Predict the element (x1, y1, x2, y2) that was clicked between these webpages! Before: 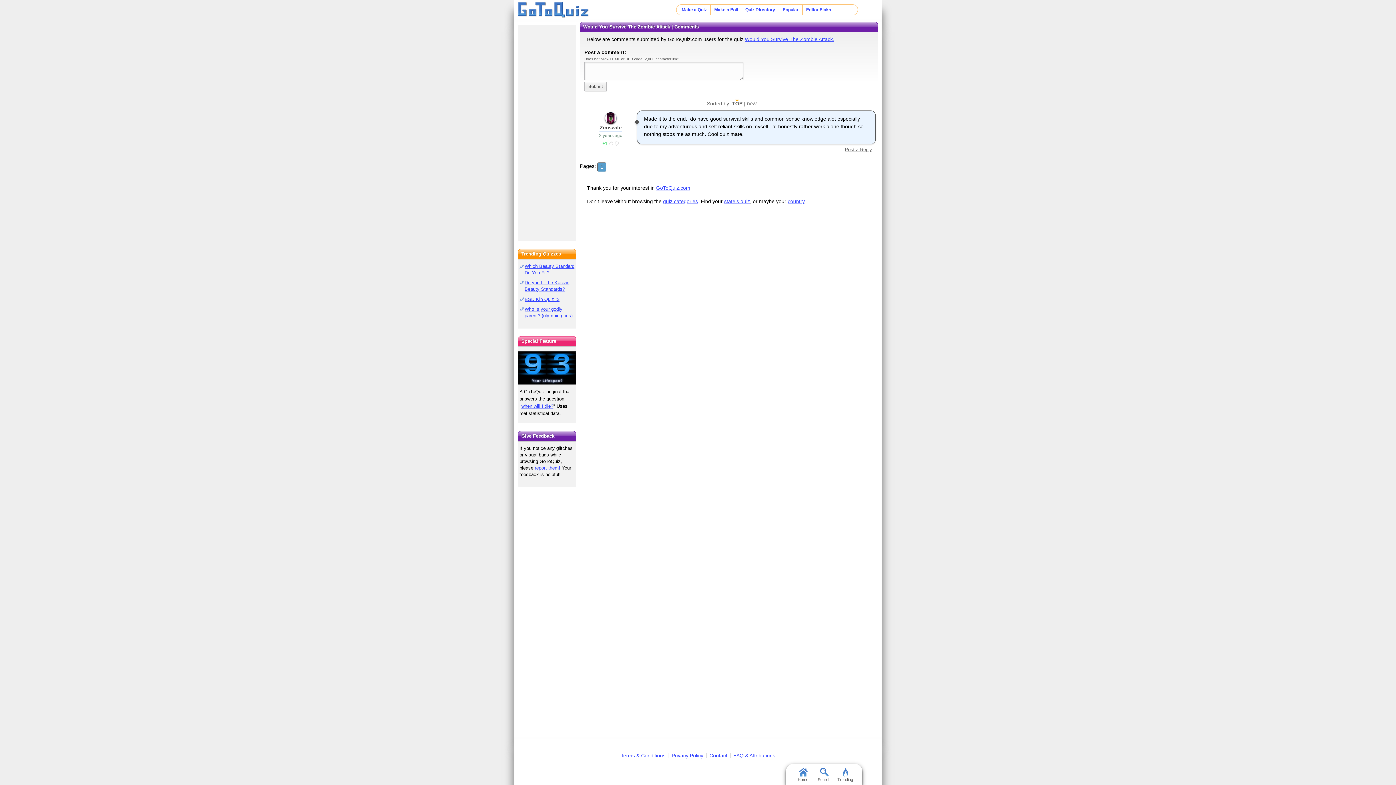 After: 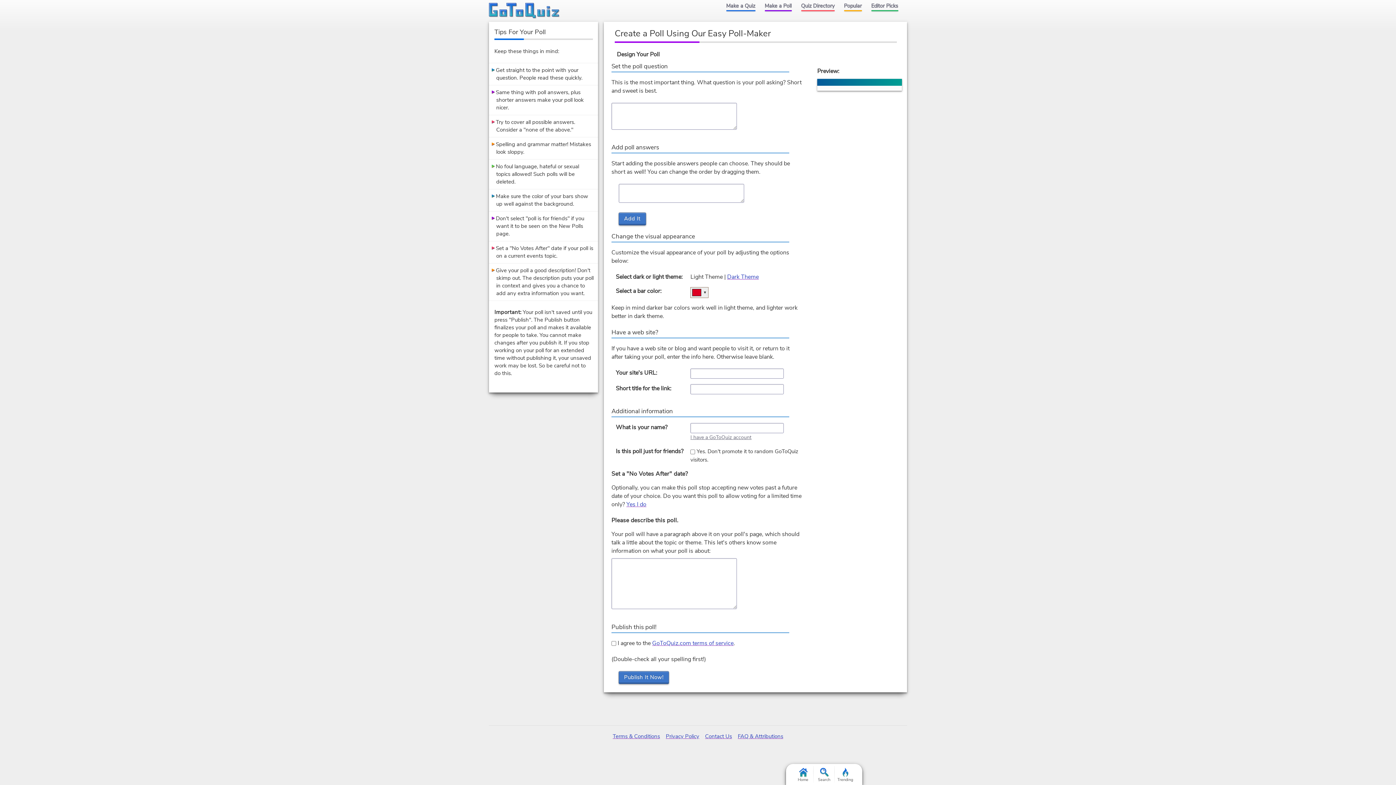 Action: bbox: (714, 7, 738, 12) label: Make a Poll